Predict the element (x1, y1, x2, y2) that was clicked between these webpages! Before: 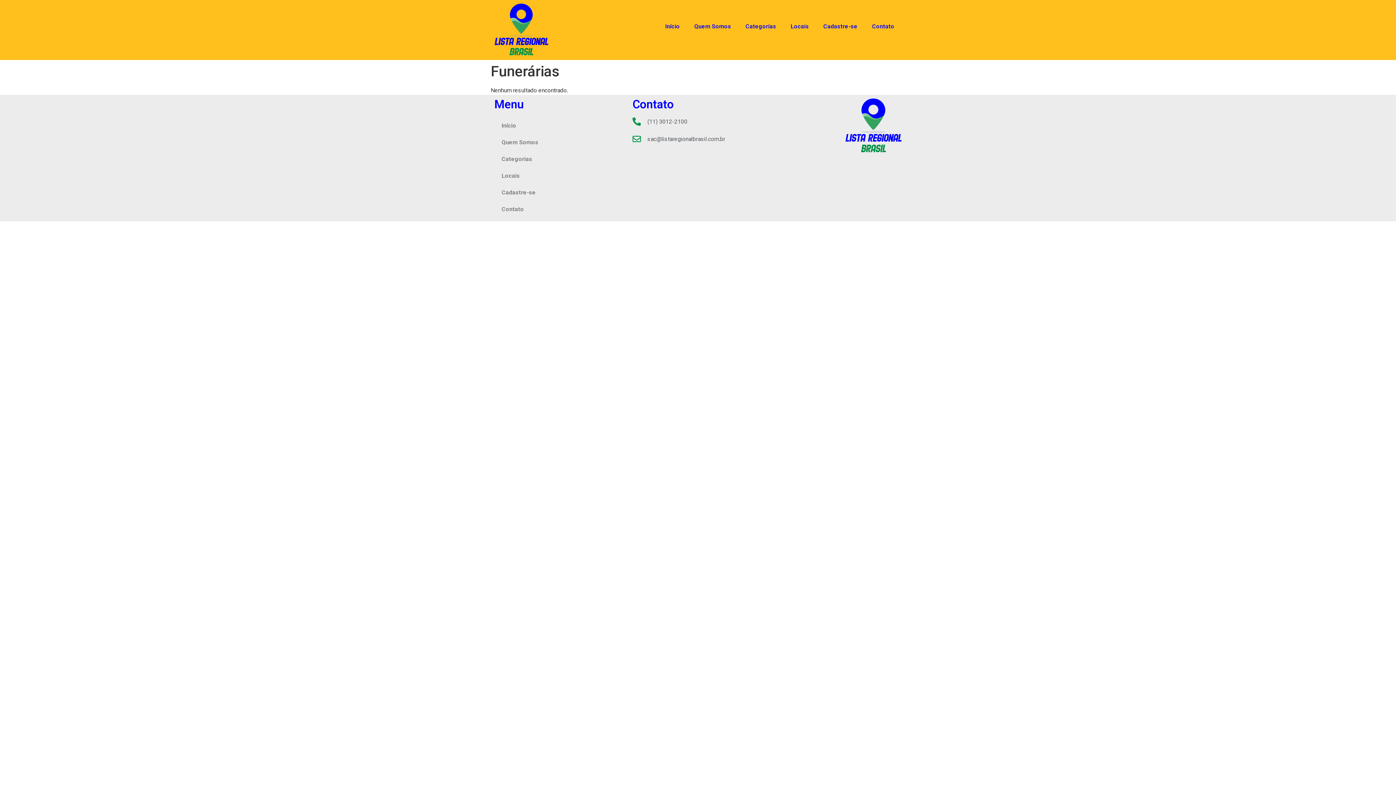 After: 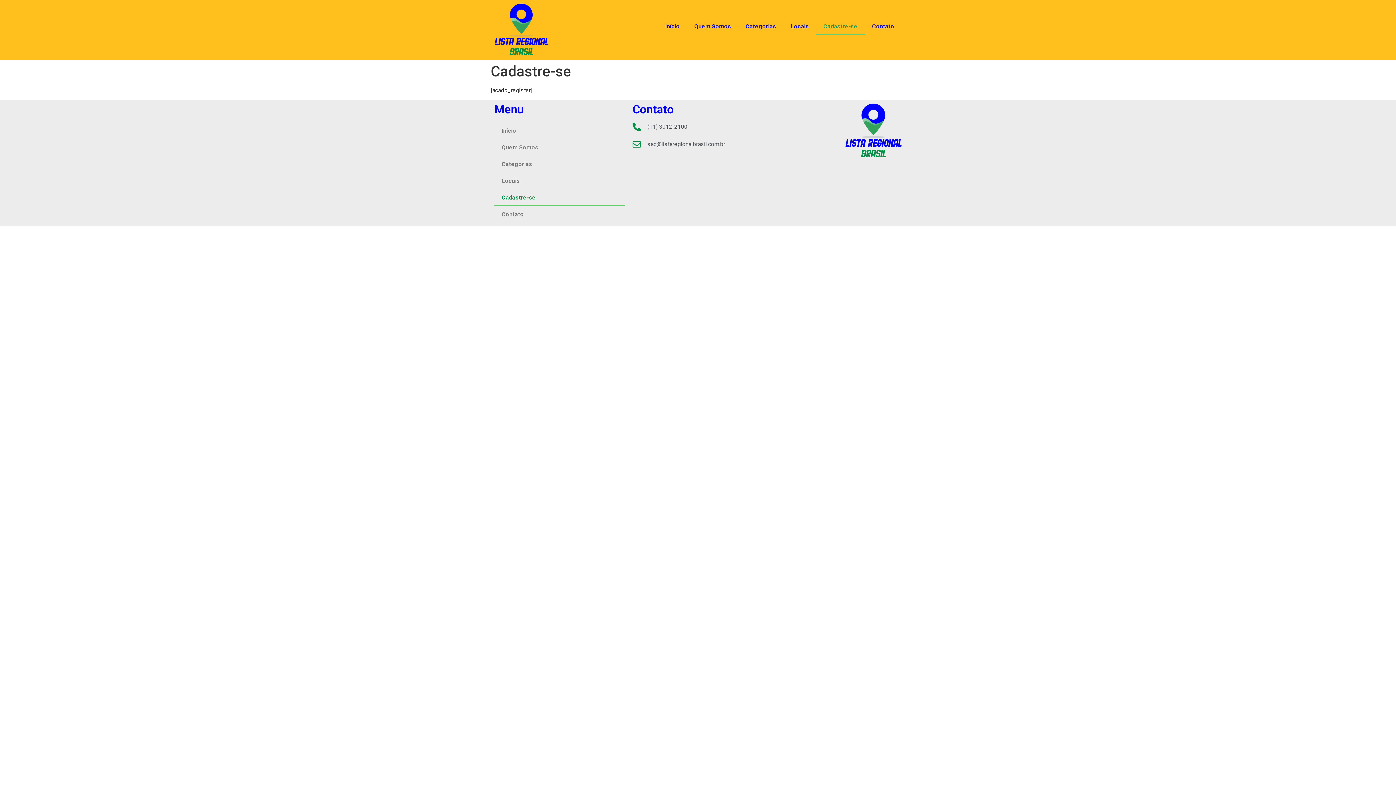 Action: bbox: (816, 18, 865, 34) label: Cadastre-se